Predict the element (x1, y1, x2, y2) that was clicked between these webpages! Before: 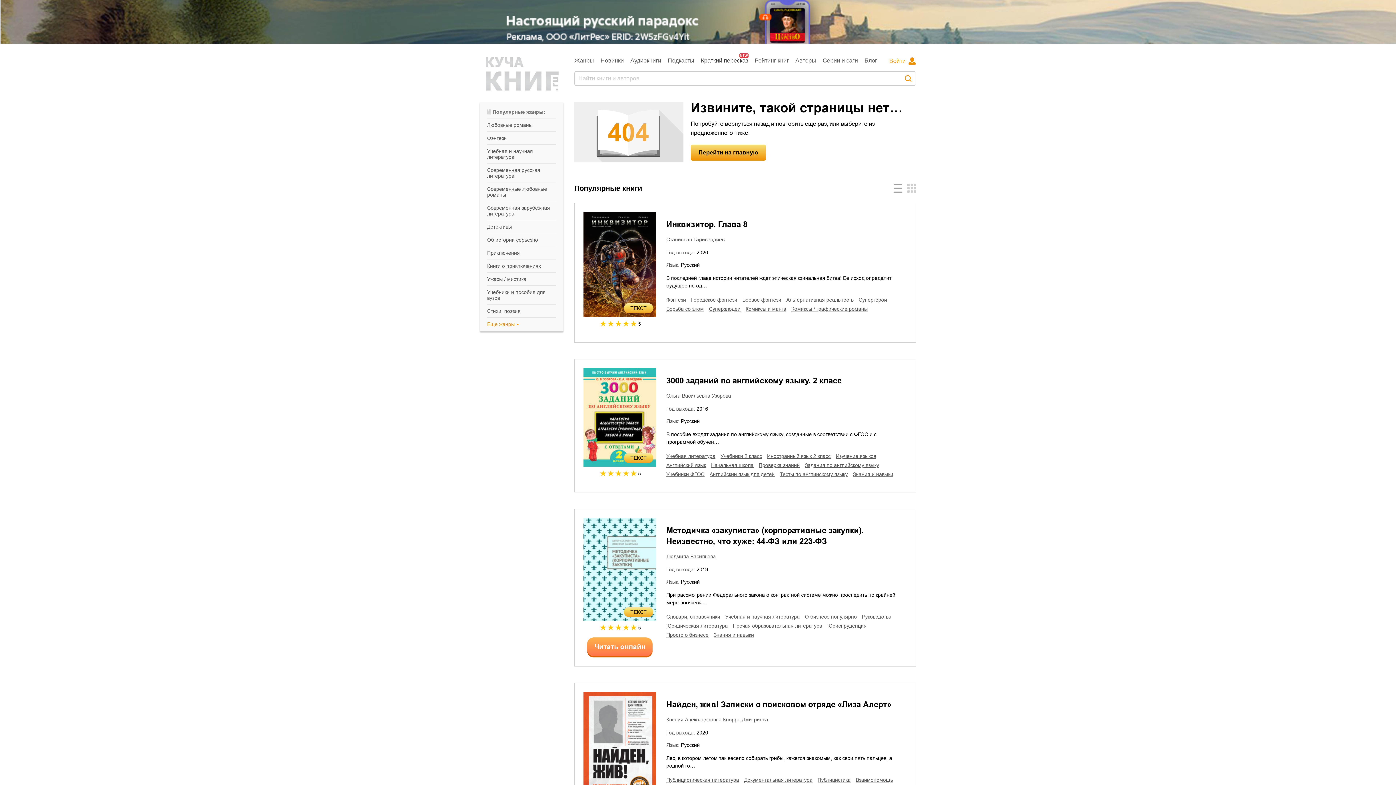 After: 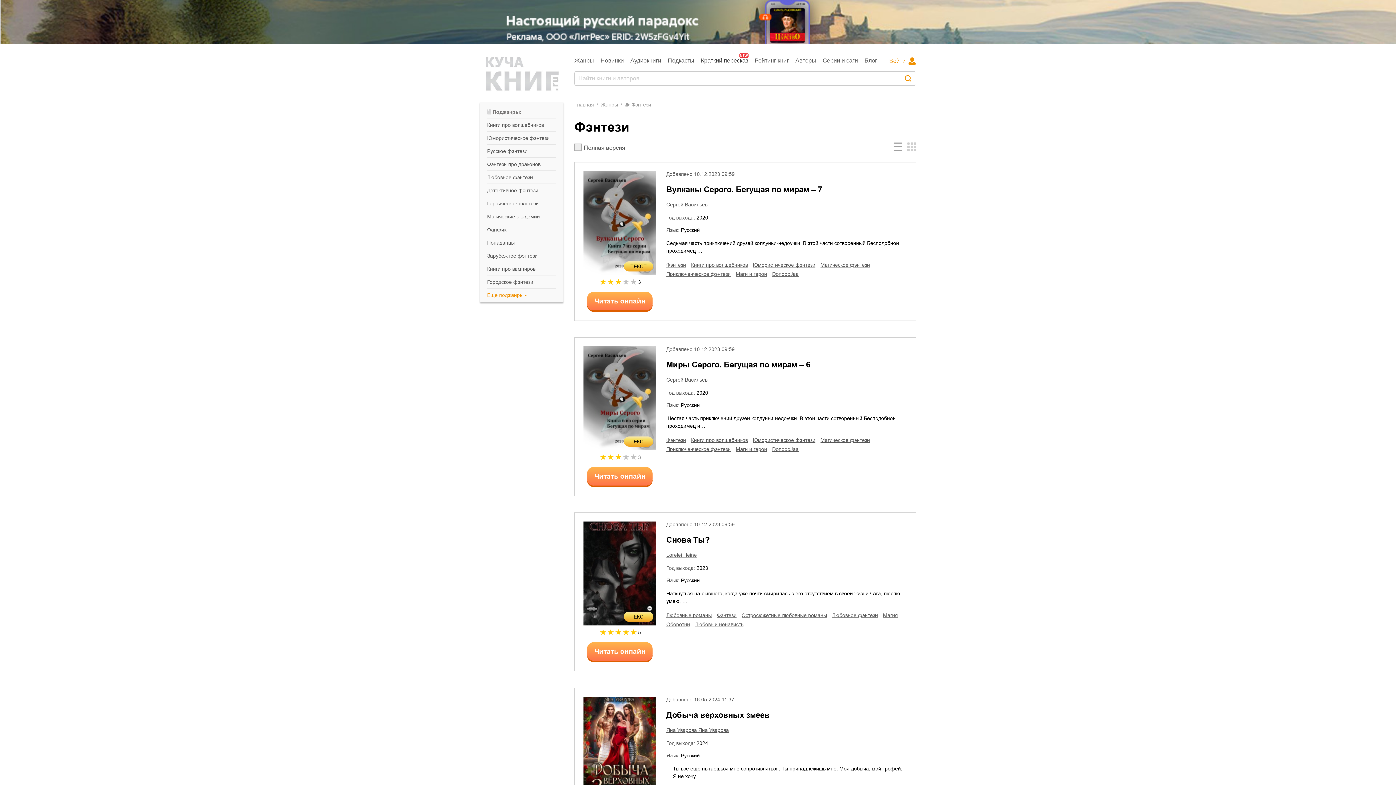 Action: label: Фэнтези bbox: (487, 135, 506, 141)